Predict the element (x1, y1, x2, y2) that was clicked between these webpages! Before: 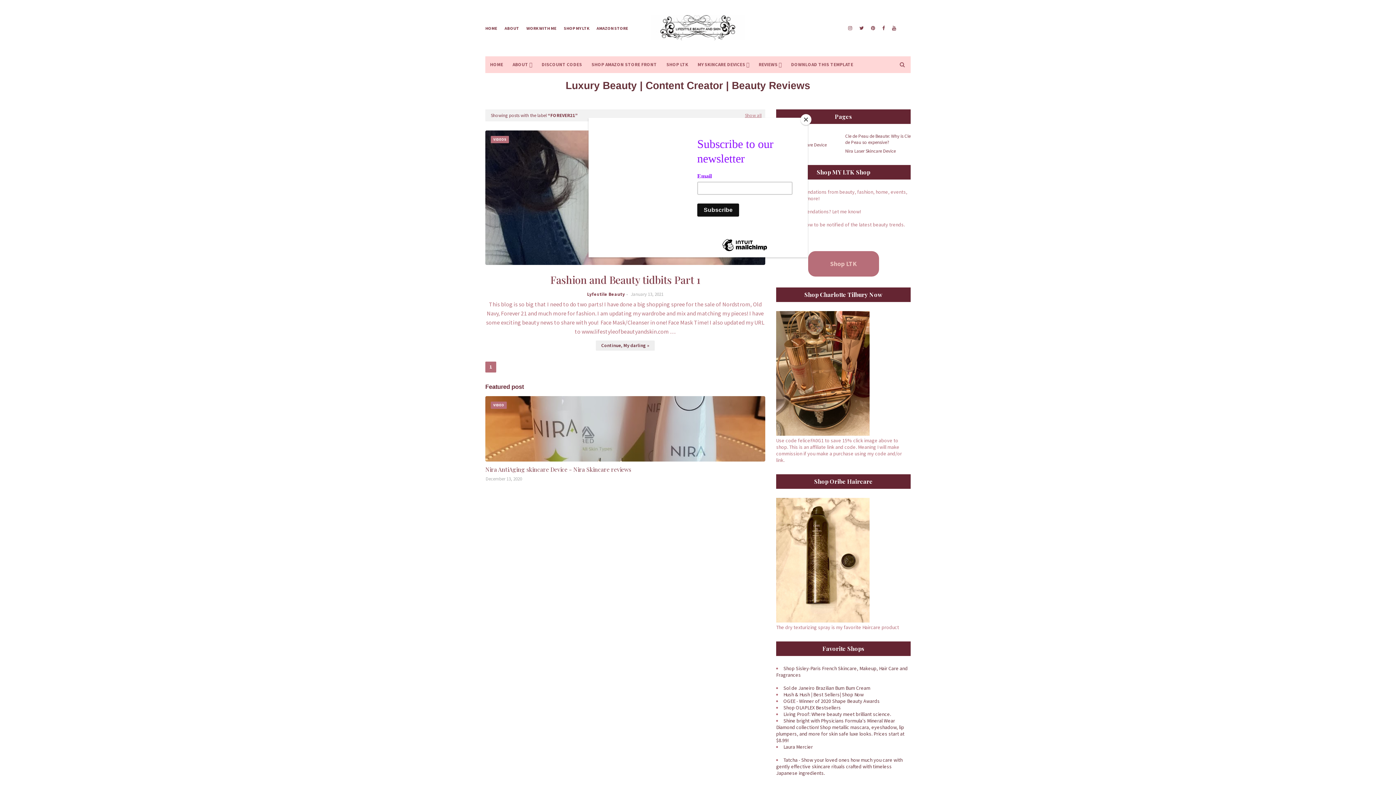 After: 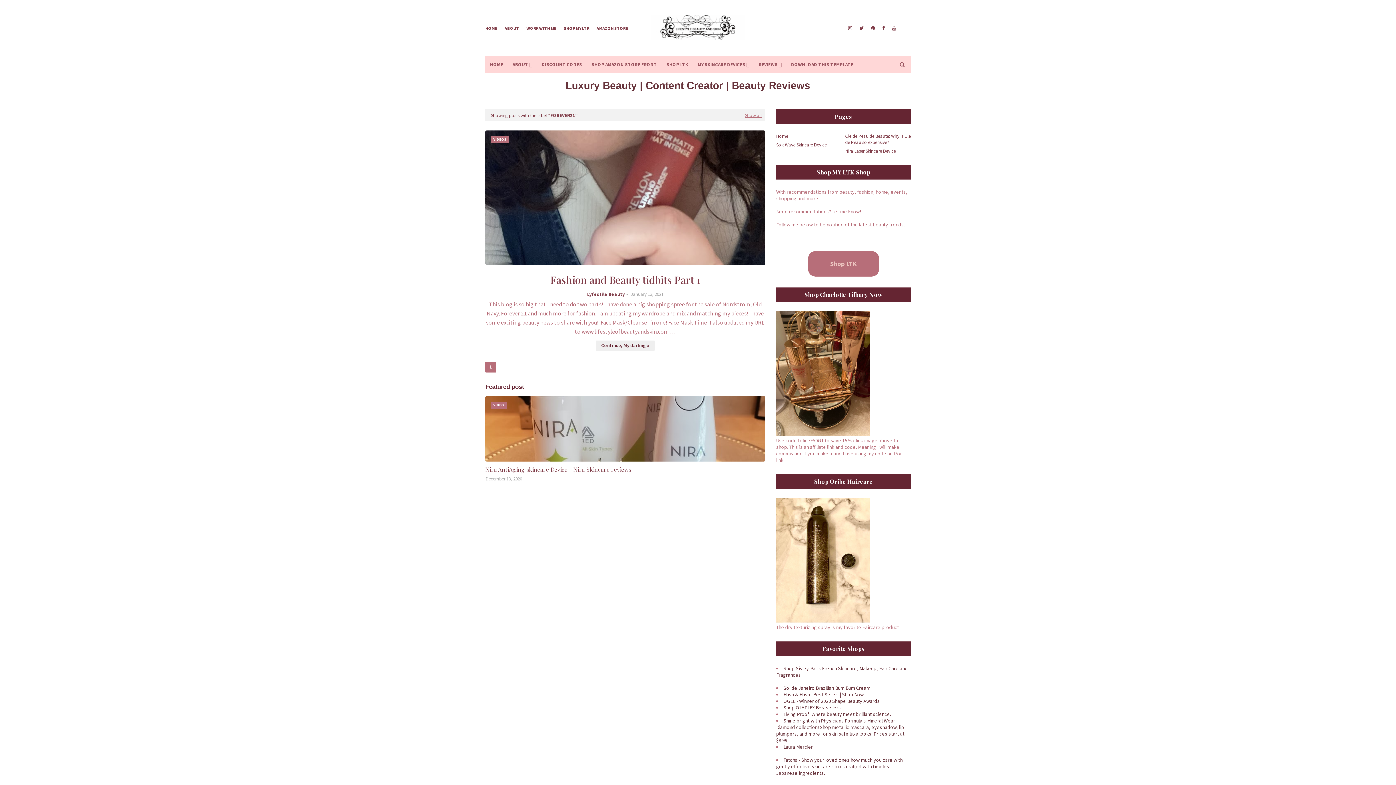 Action: bbox: (800, 114, 811, 125) label: Close